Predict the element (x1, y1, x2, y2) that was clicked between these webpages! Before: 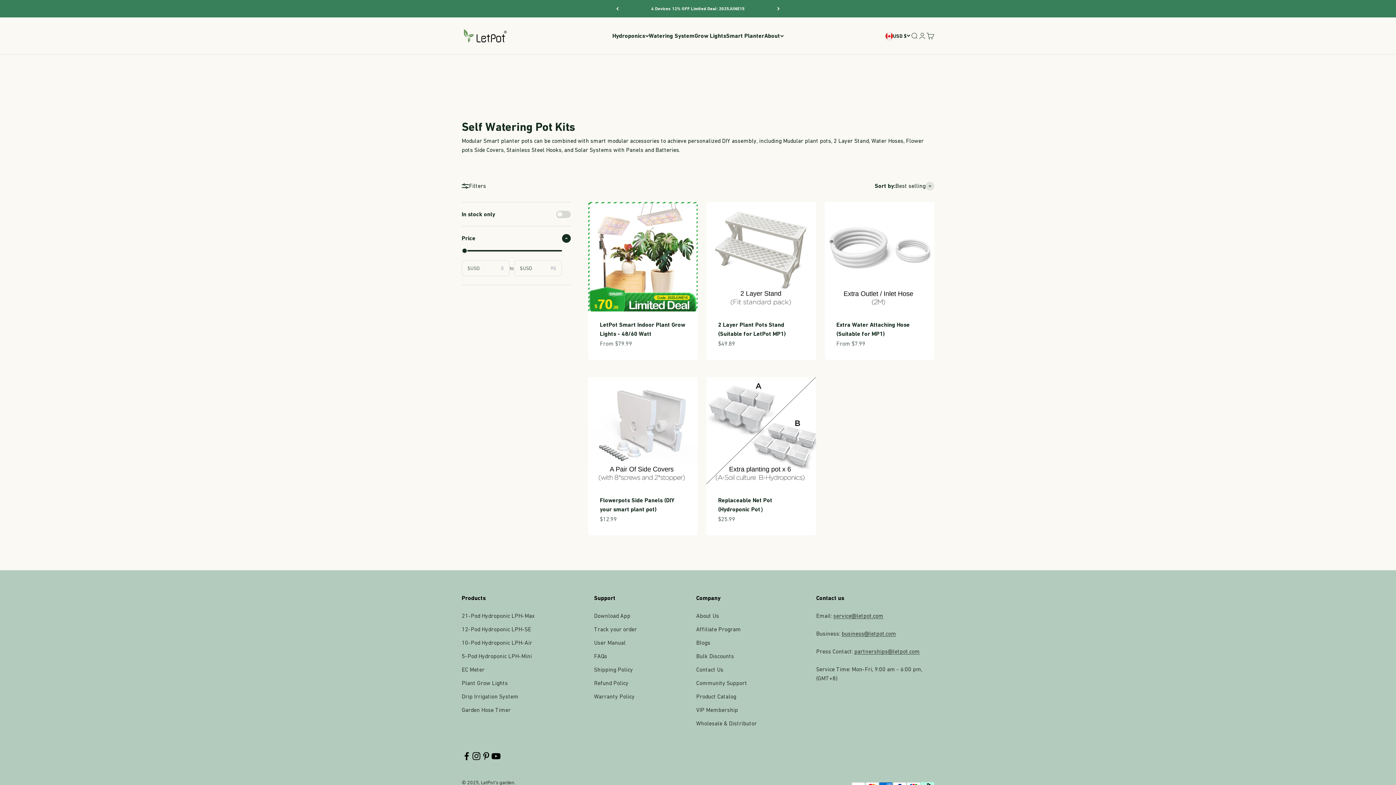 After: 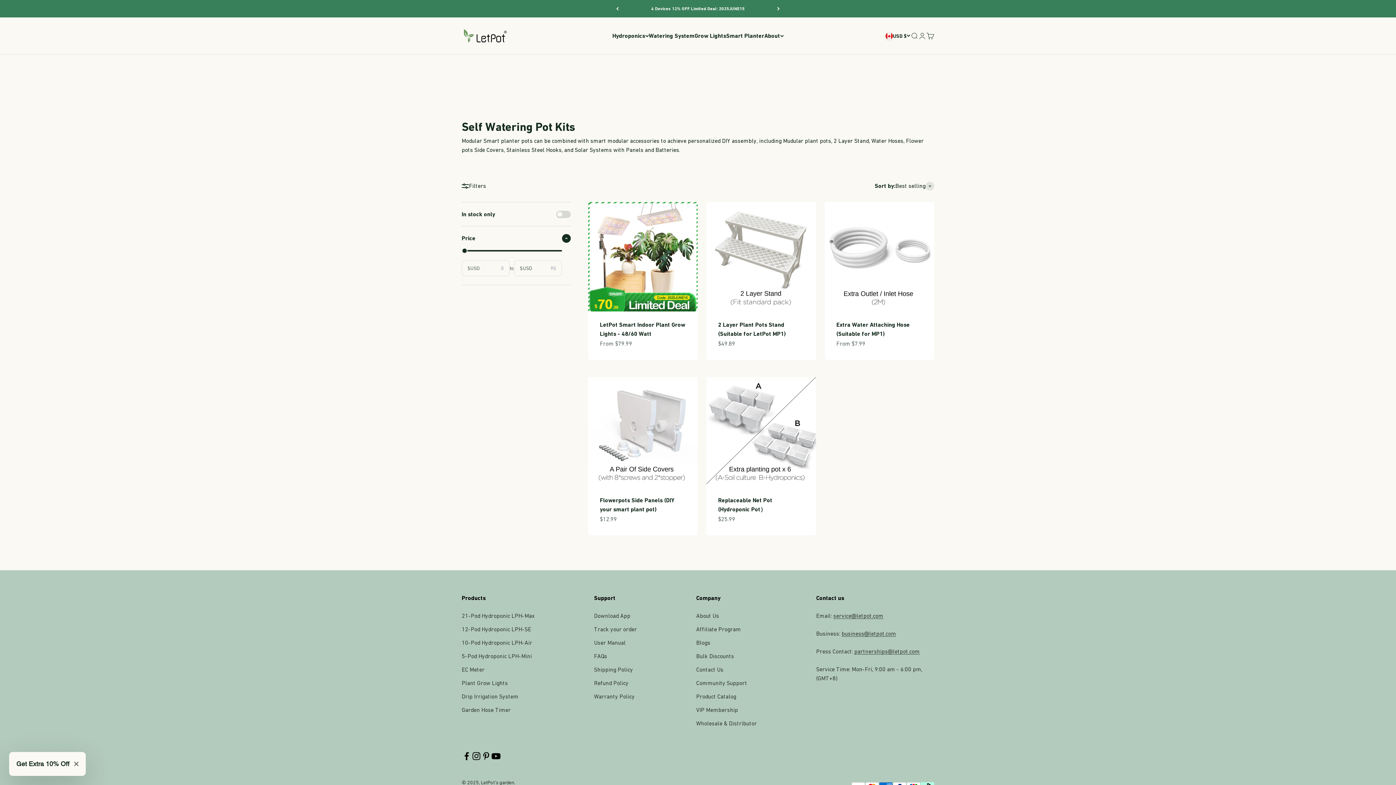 Action: label: partnerships@letpot.com bbox: (854, 648, 920, 654)